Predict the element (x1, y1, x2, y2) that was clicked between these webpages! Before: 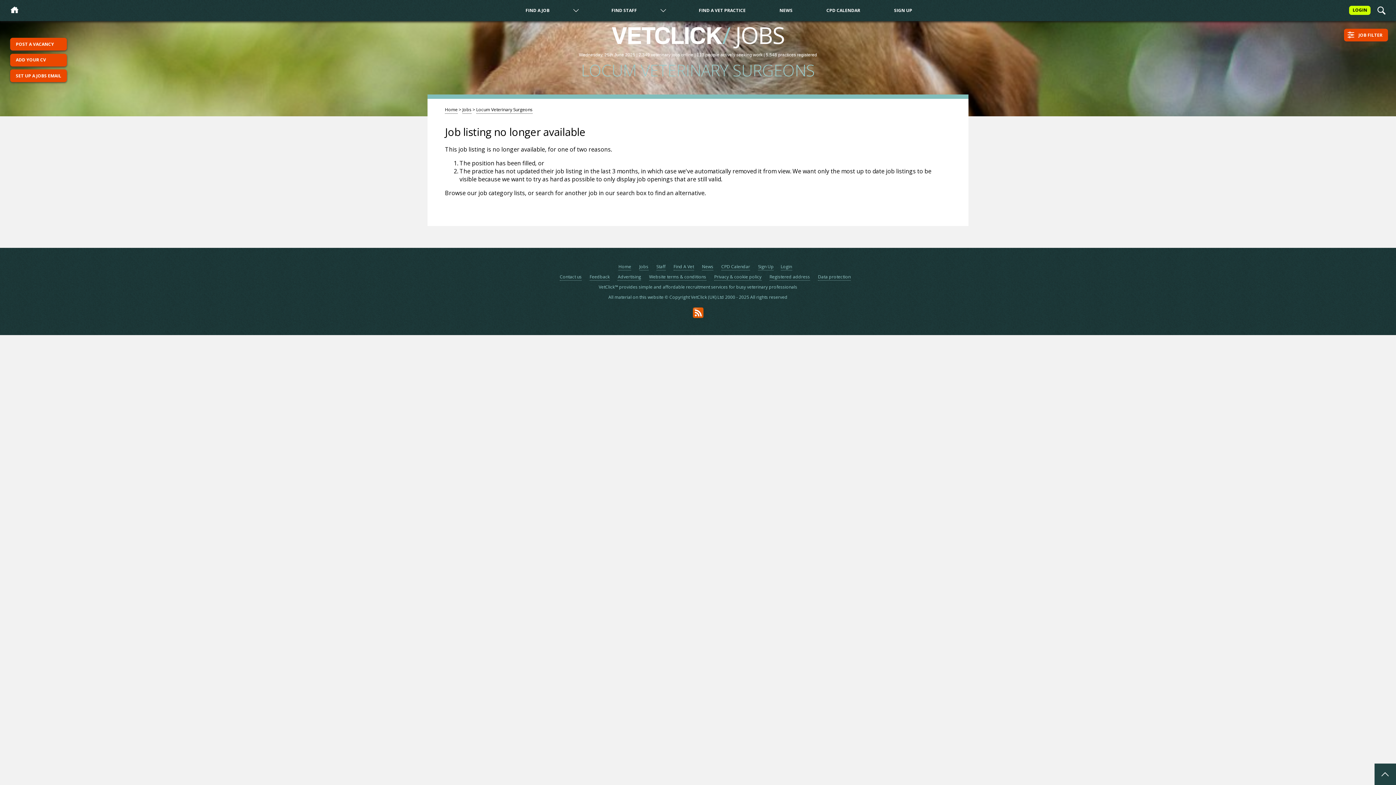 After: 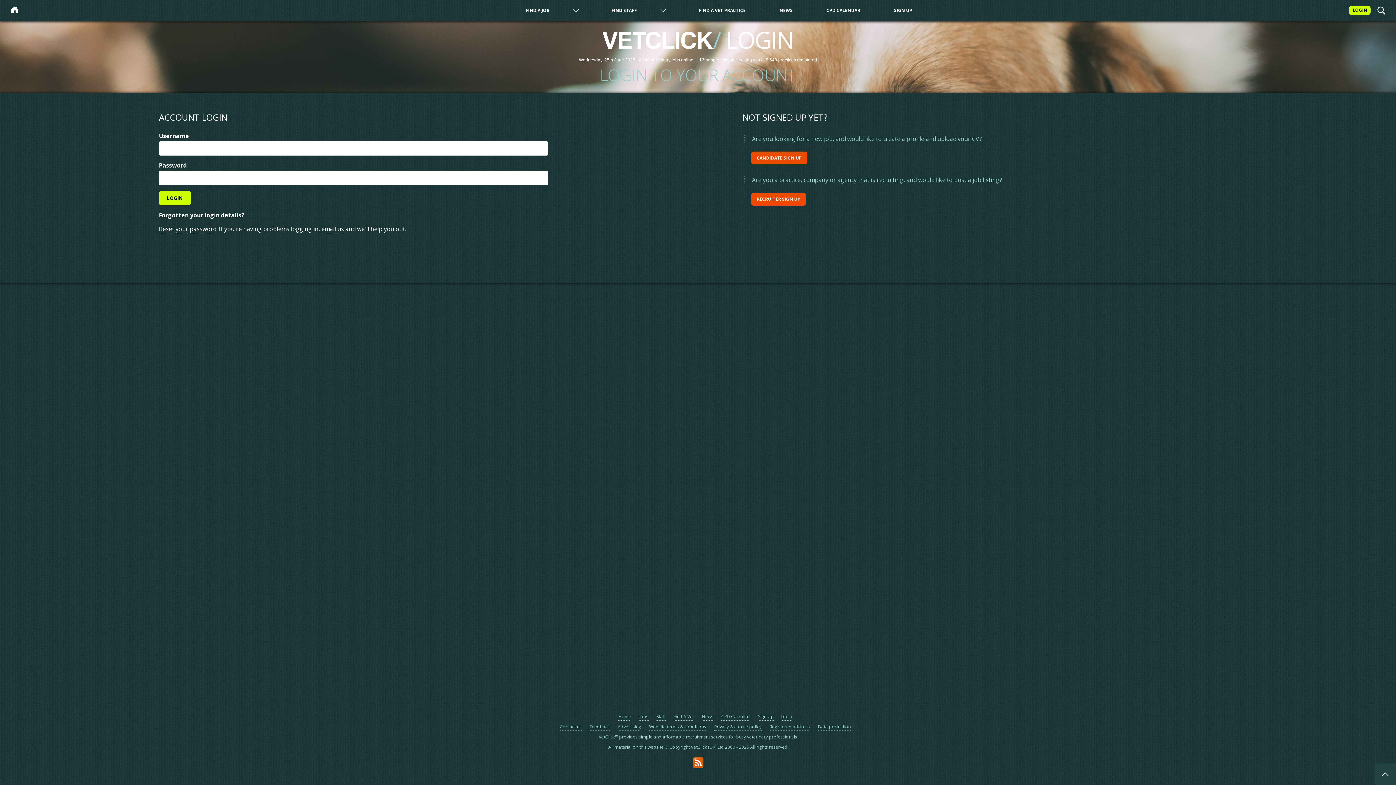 Action: bbox: (780, 263, 792, 270) label: Login